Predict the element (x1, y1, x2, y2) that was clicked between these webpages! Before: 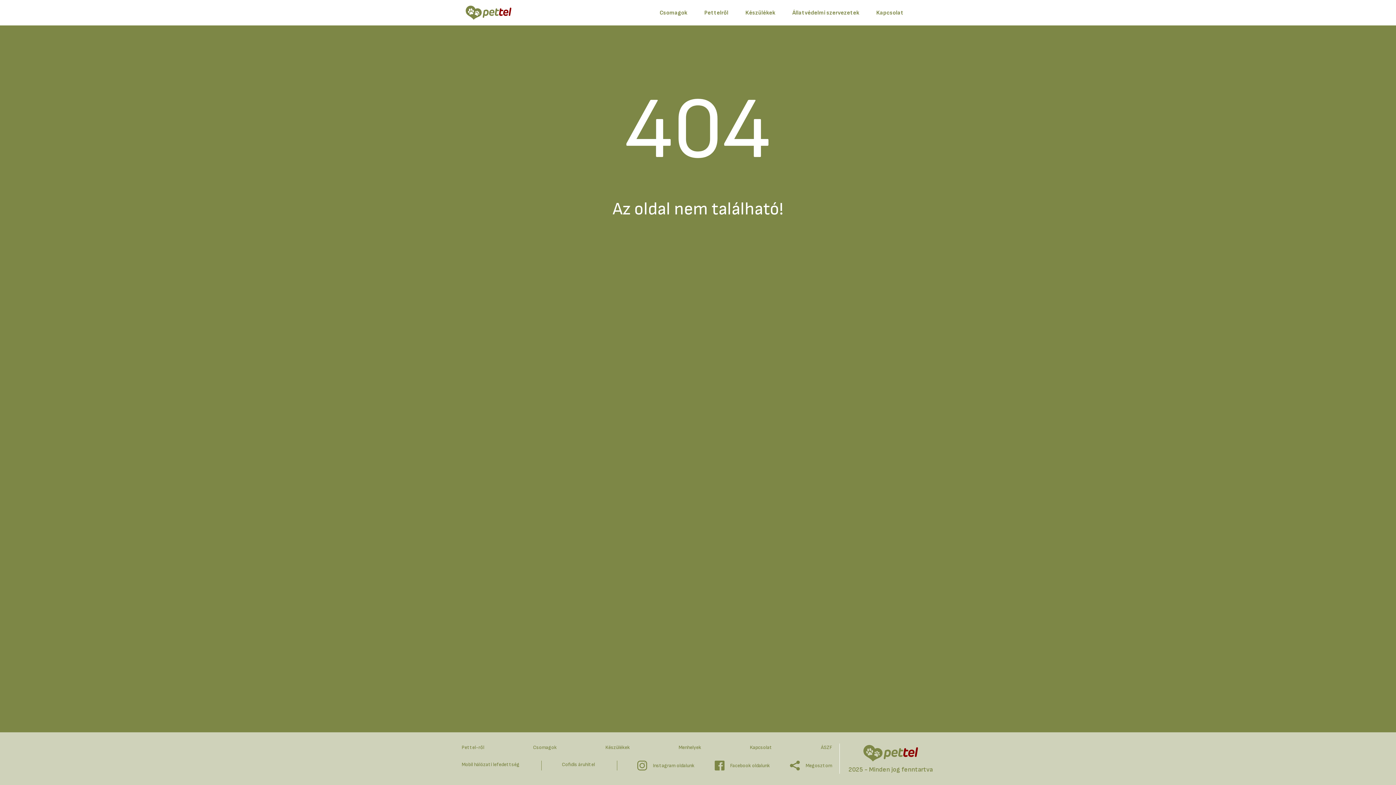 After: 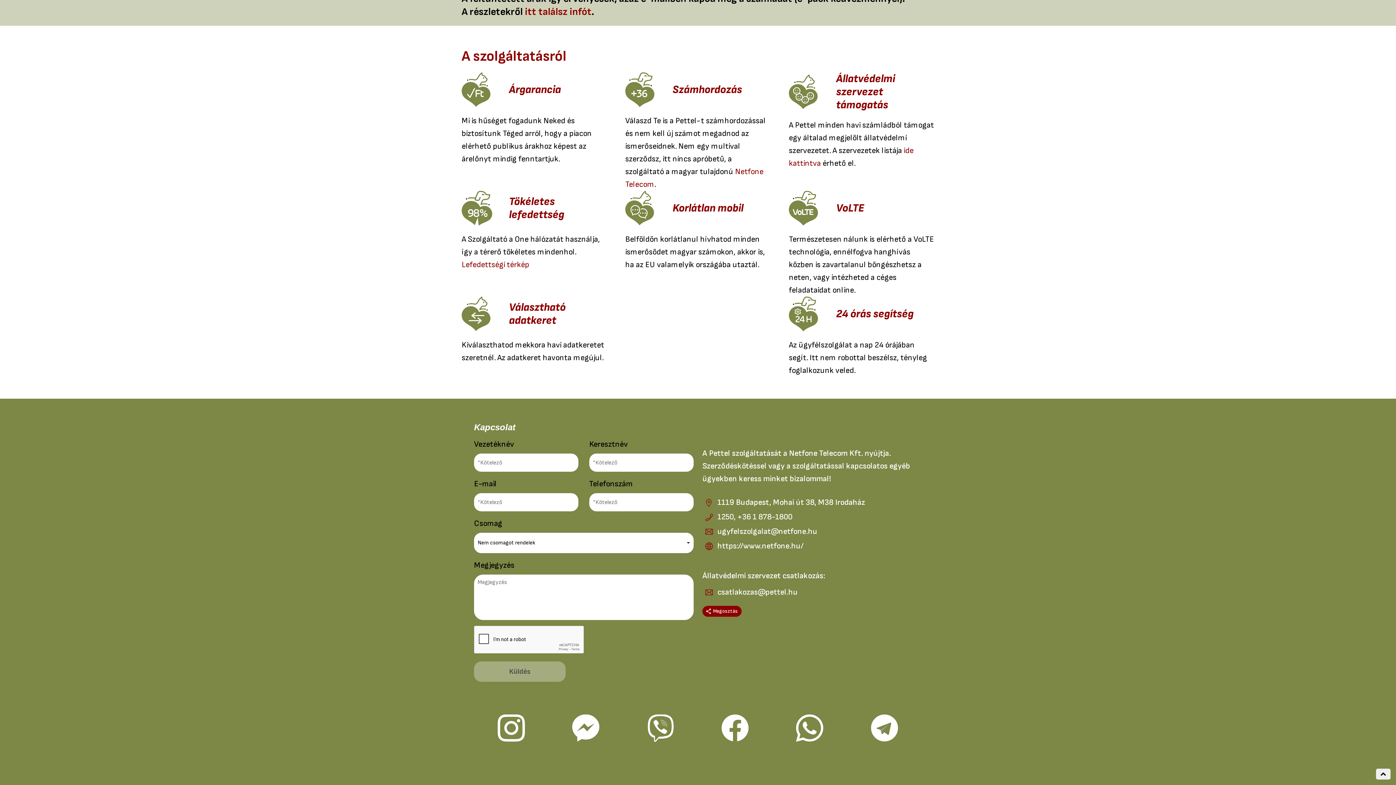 Action: label: Kapcsolat bbox: (750, 744, 772, 752)